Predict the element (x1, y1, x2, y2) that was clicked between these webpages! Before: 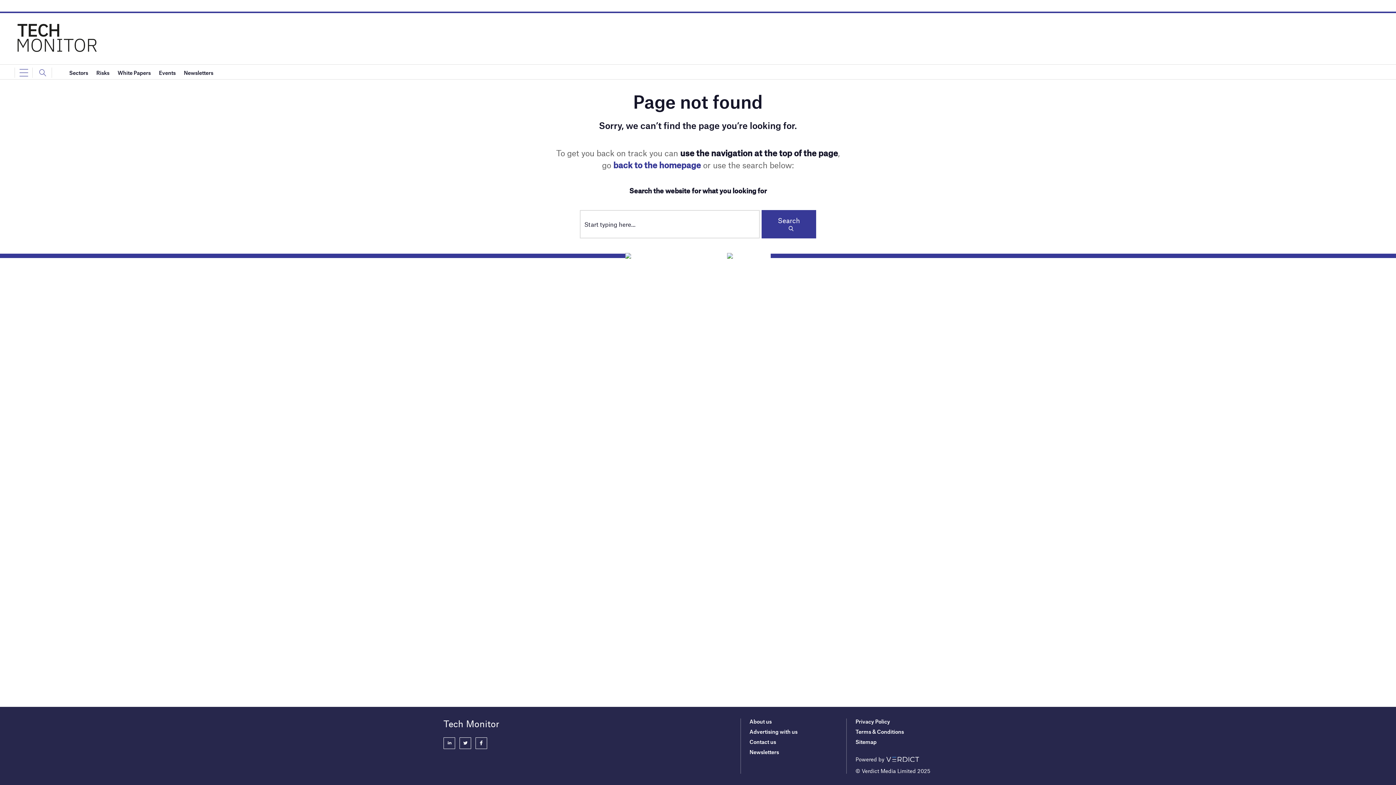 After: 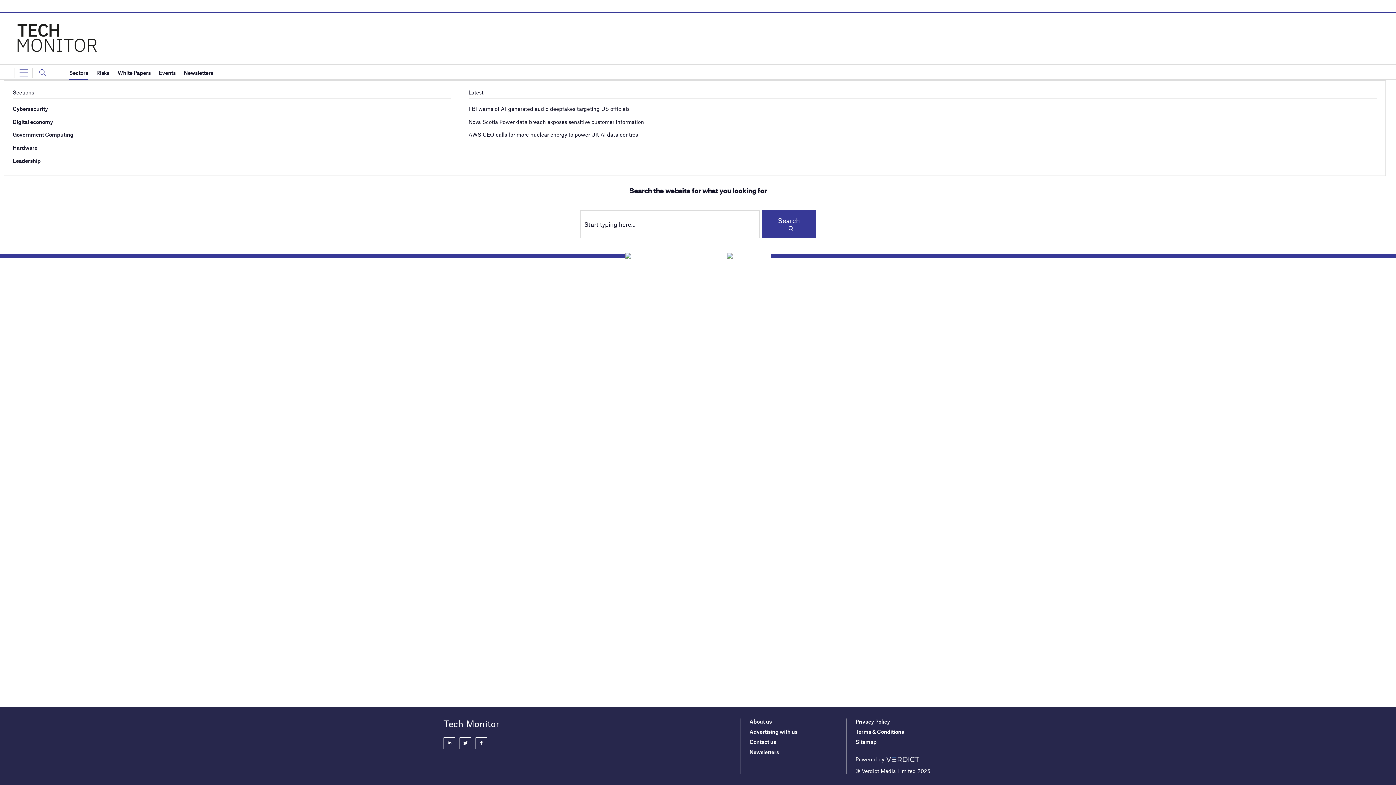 Action: bbox: (69, 65, 88, 80) label: Sectors